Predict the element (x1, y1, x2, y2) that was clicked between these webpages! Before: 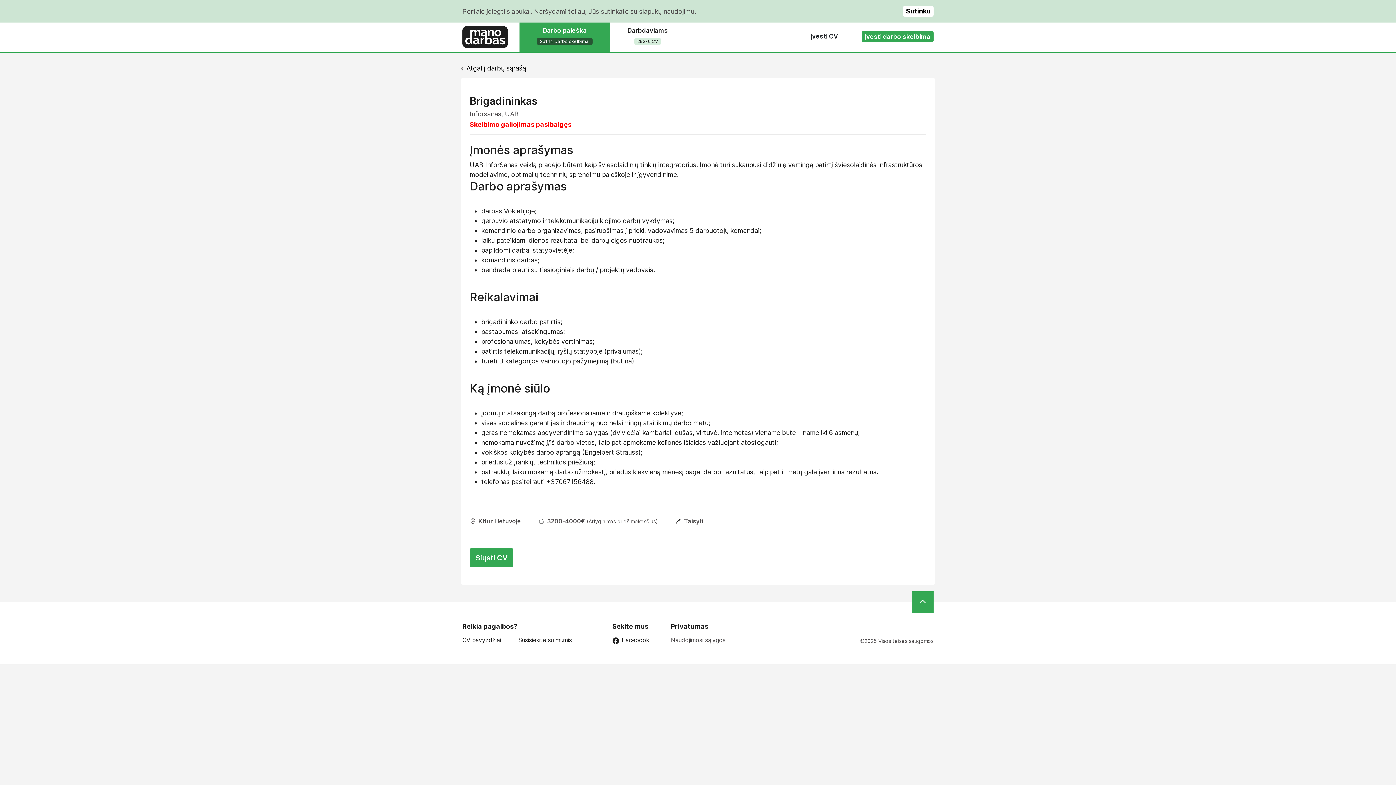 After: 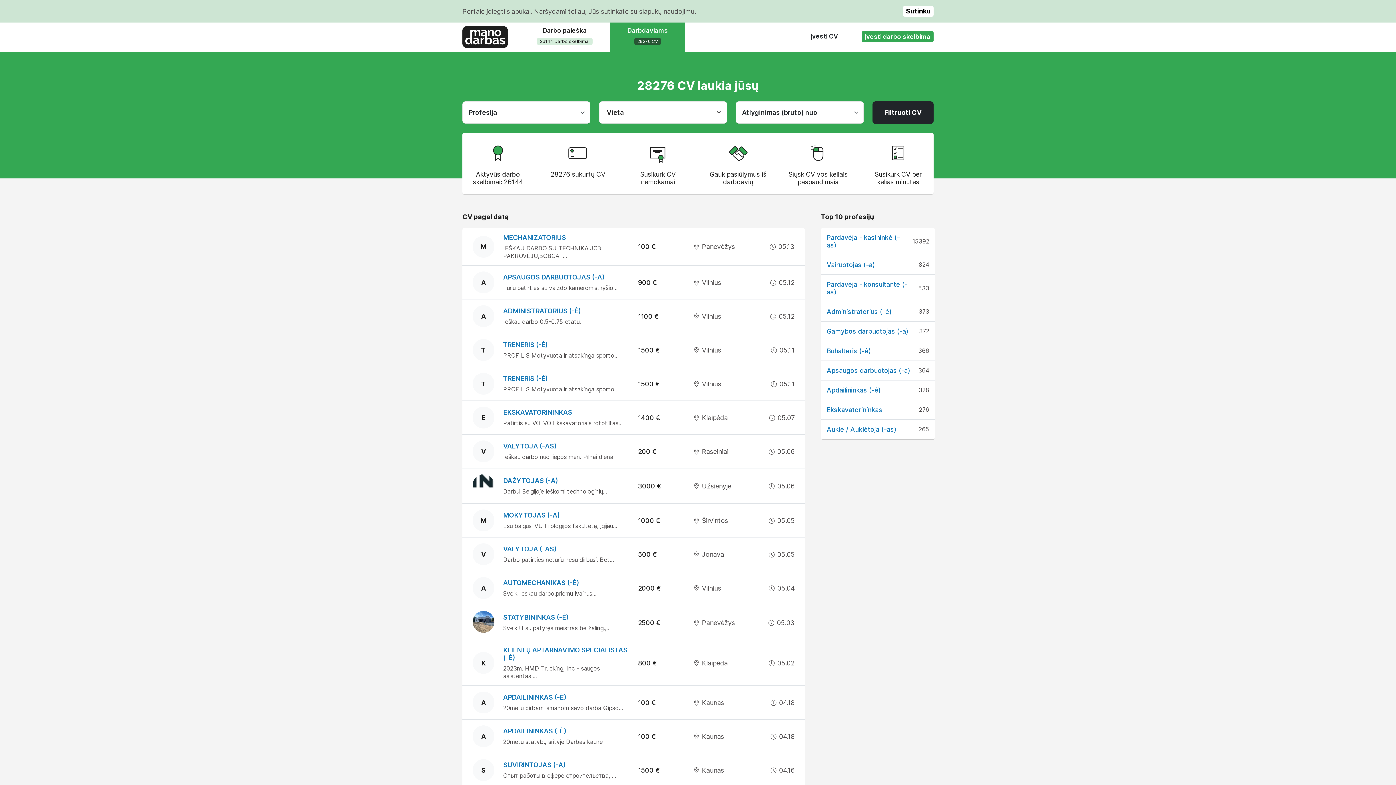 Action: bbox: (610, 22, 685, 51) label: Darbdaviams
28276 CV